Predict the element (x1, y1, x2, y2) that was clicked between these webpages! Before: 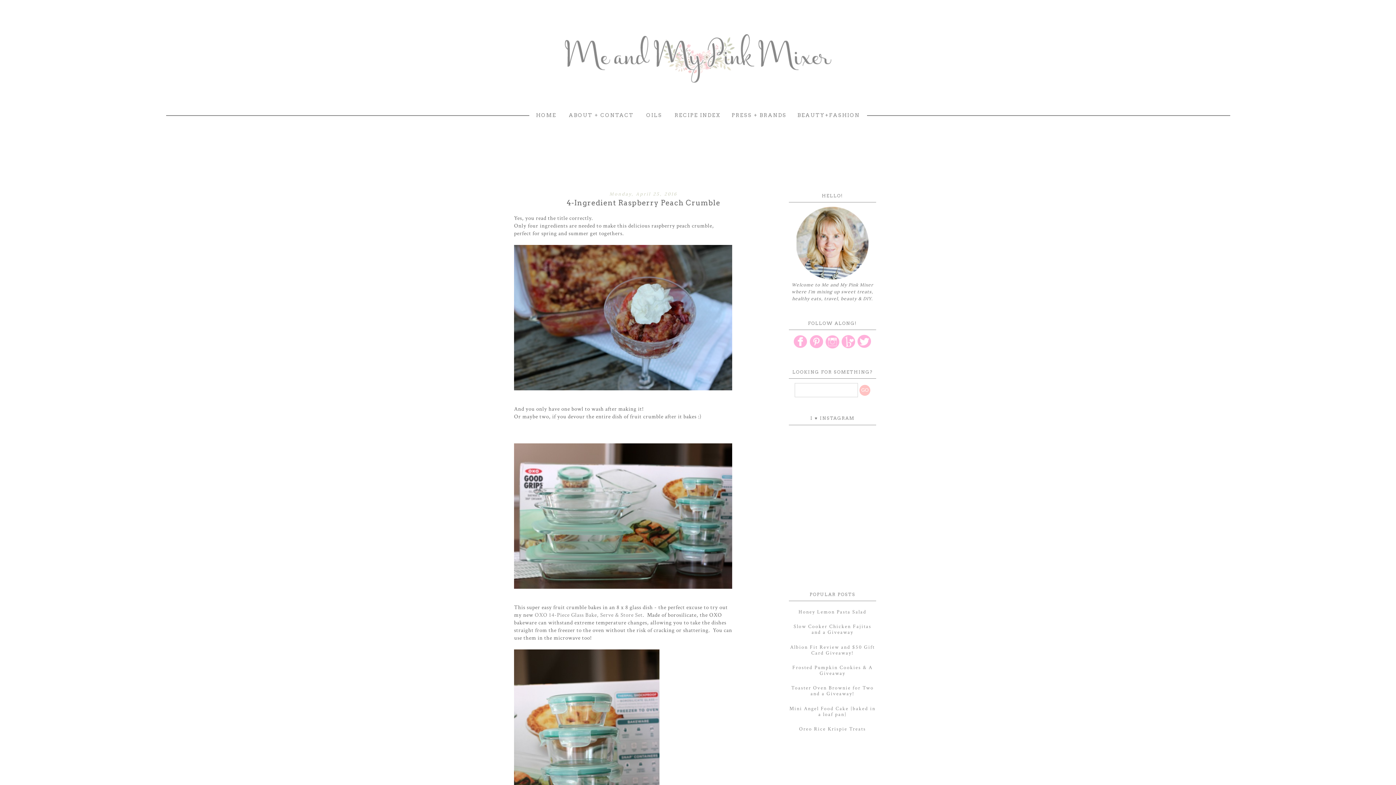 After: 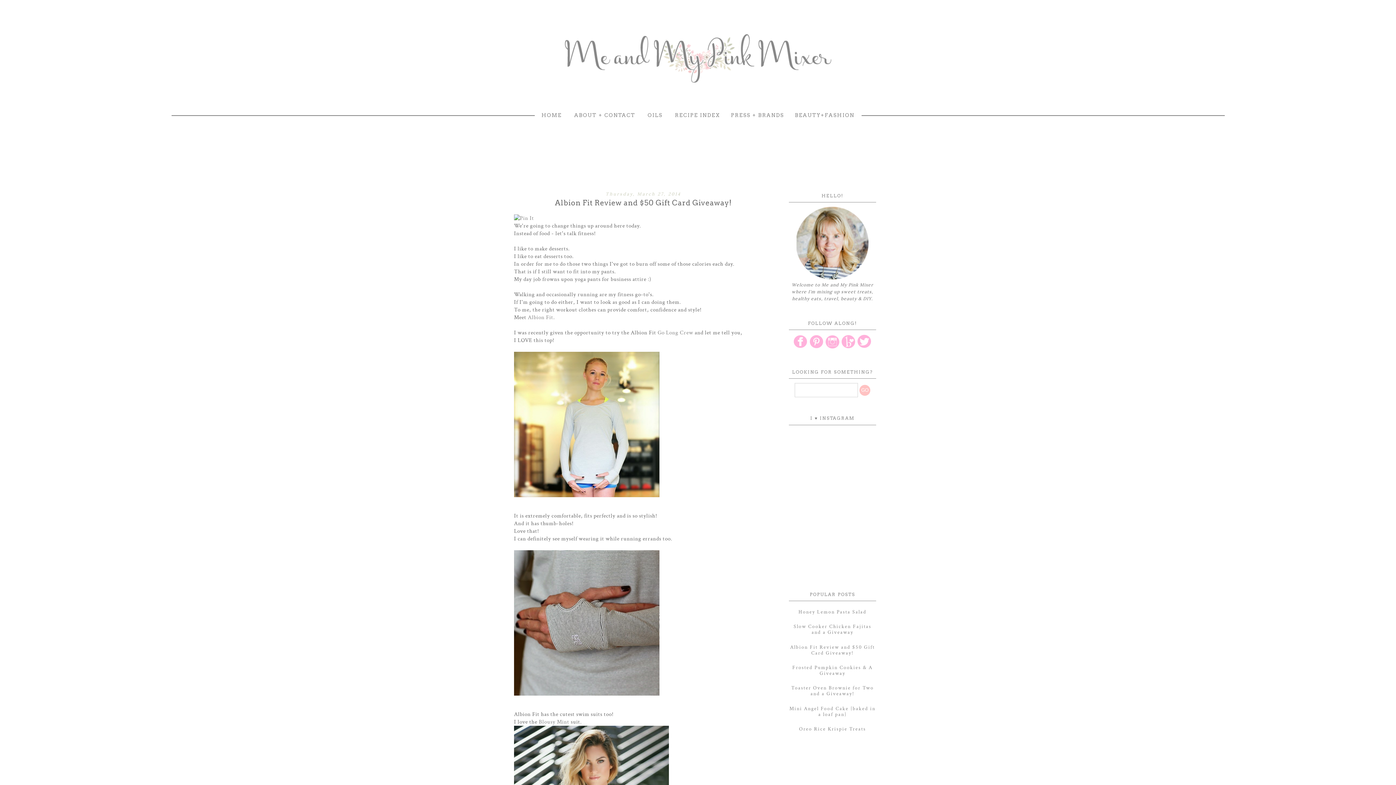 Action: bbox: (790, 644, 875, 656) label: Albion Fit Review and $50 Gift Card Giveaway!